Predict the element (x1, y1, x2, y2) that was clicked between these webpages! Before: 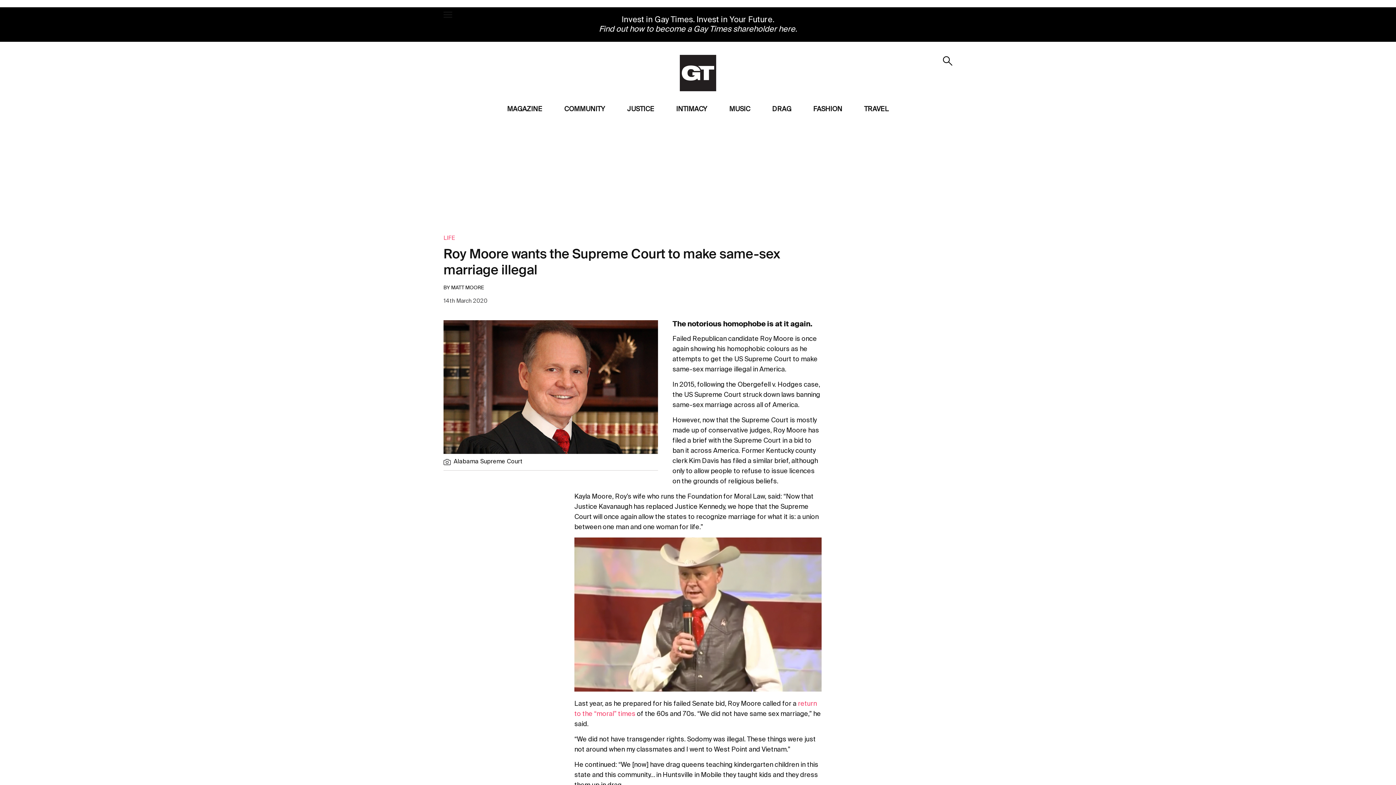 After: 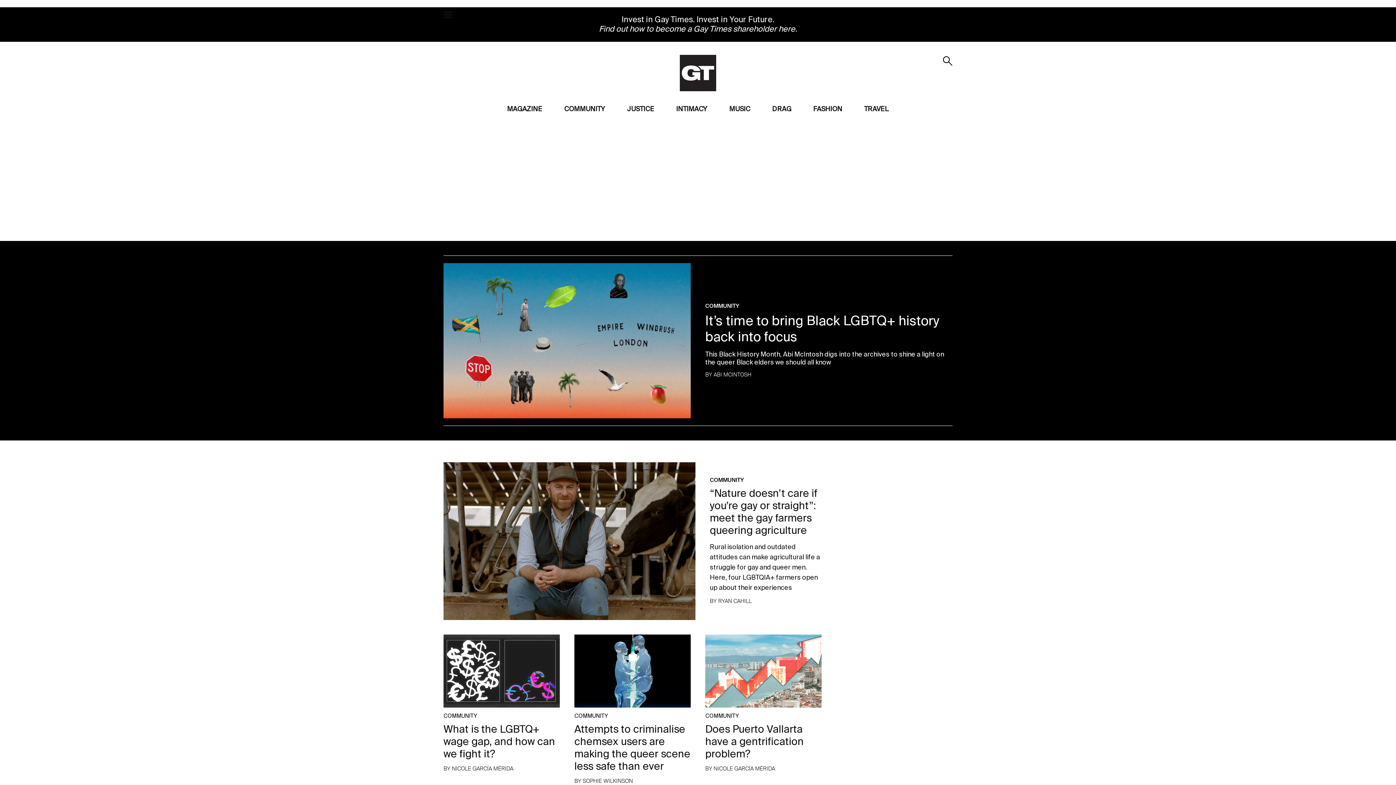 Action: bbox: (443, 235, 455, 241) label: LIFE